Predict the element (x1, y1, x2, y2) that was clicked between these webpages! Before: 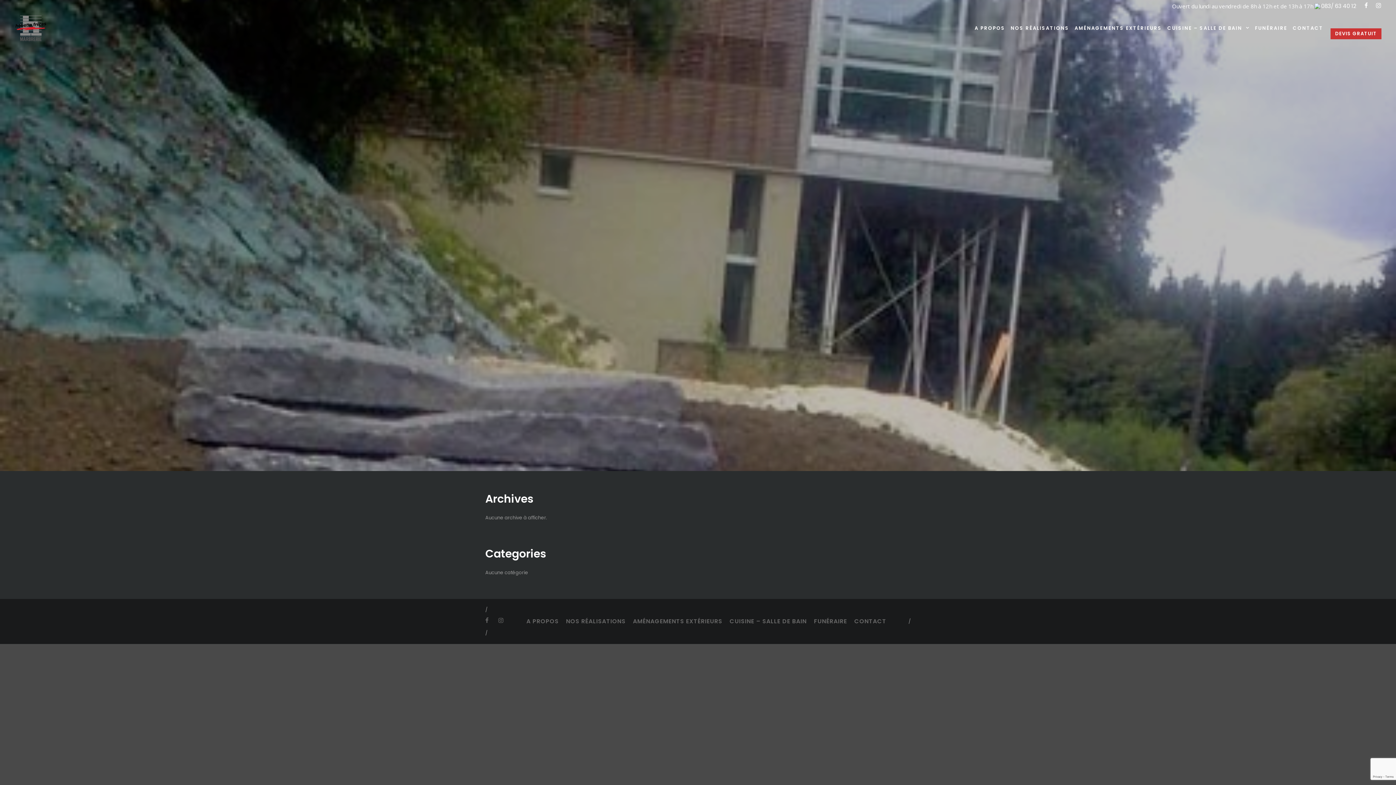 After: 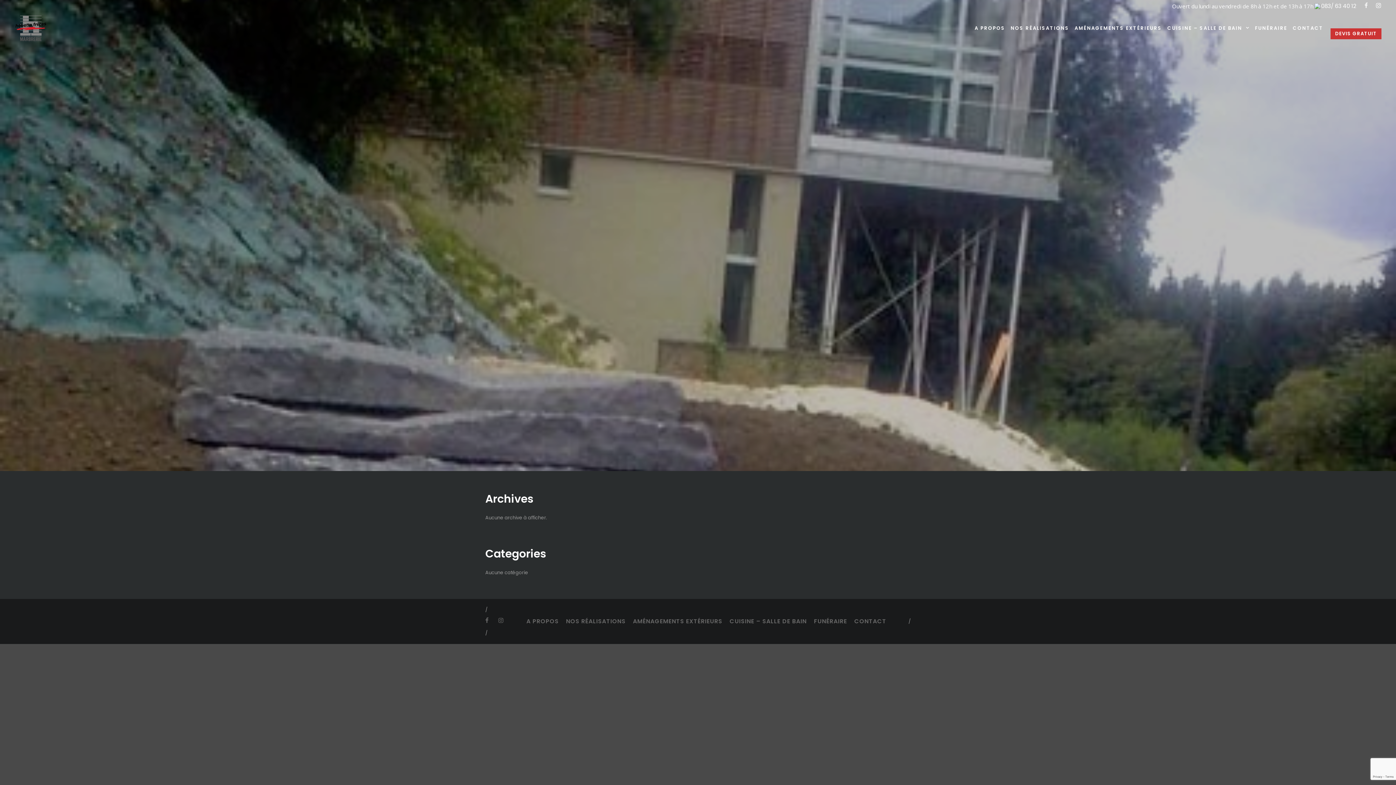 Action: bbox: (1363, 0, 1369, 10)